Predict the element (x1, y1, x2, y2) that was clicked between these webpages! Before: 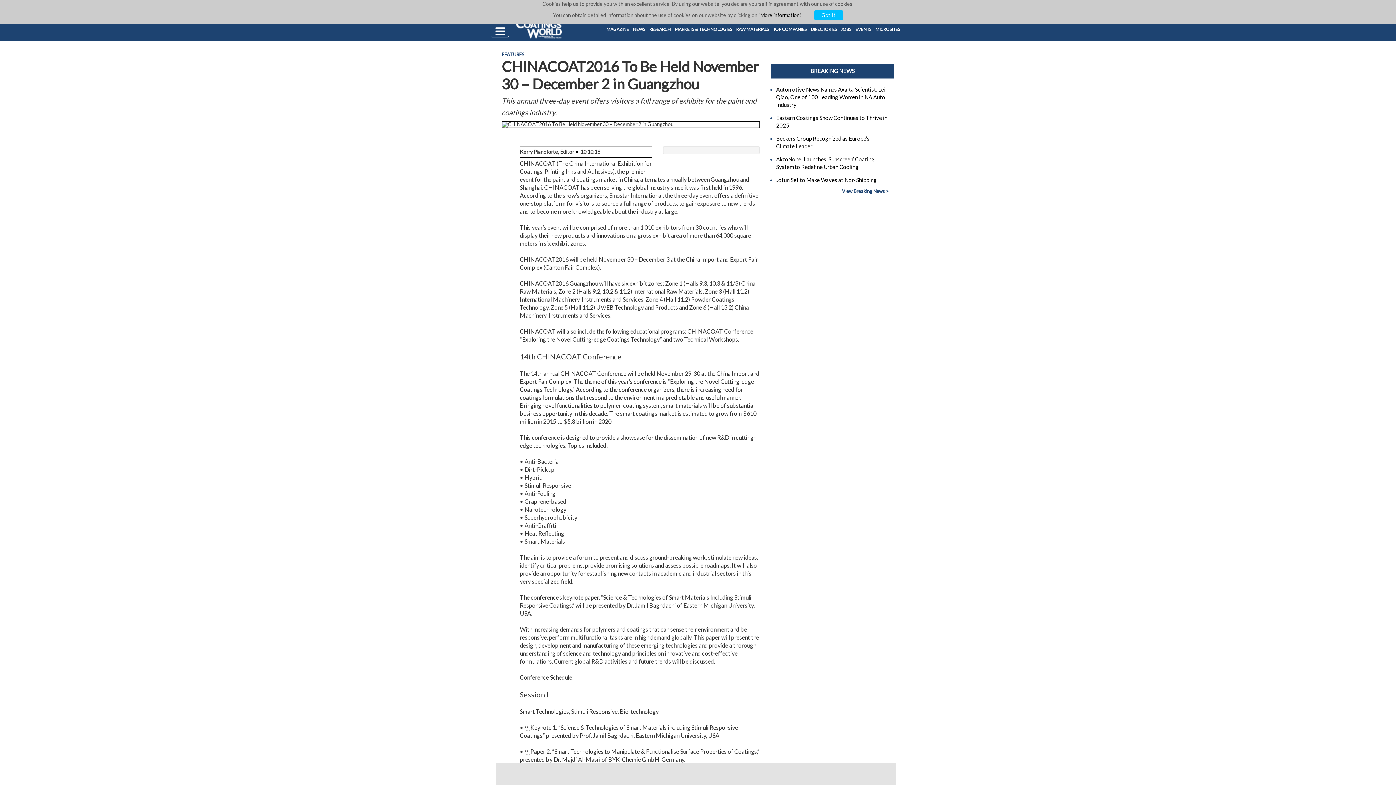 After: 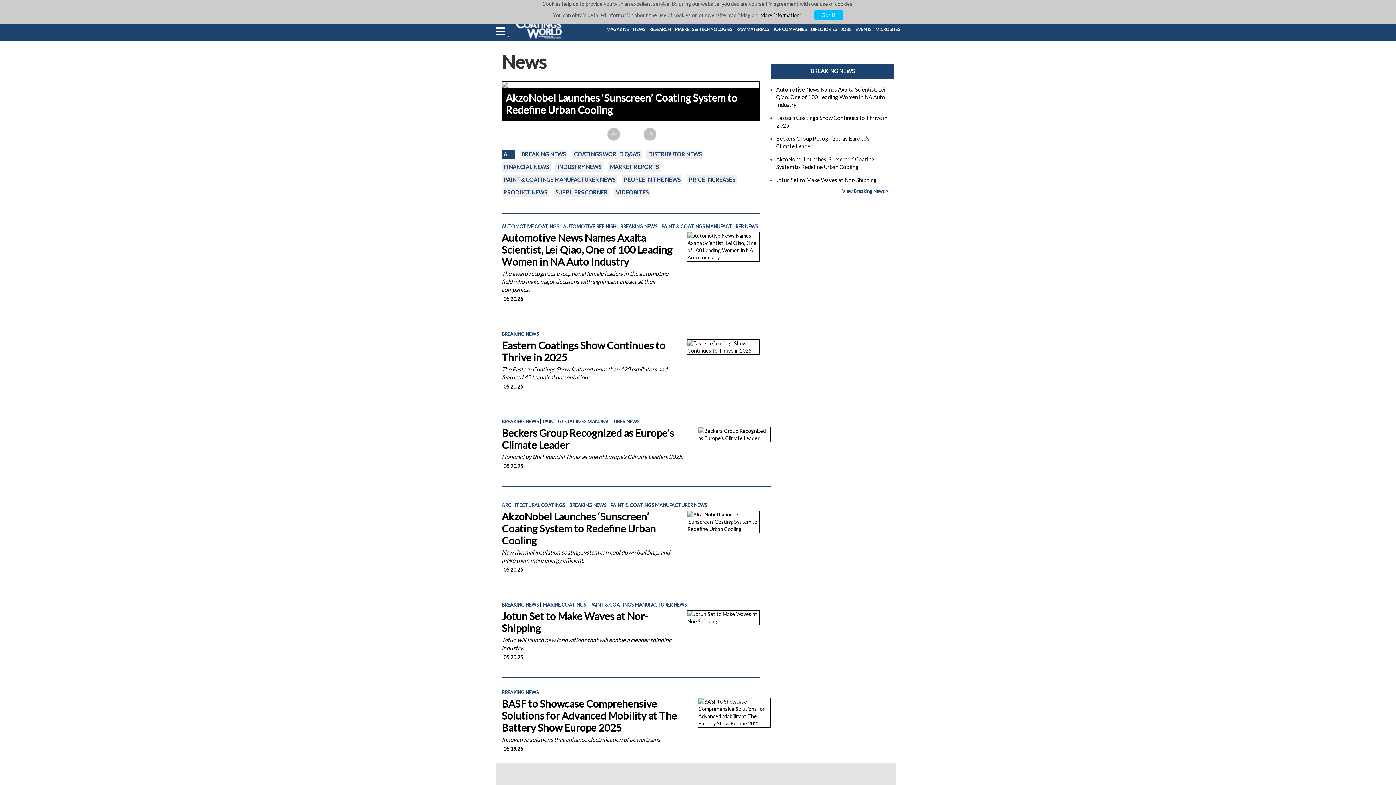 Action: bbox: (632, 19, 645, 39) label: NEWS